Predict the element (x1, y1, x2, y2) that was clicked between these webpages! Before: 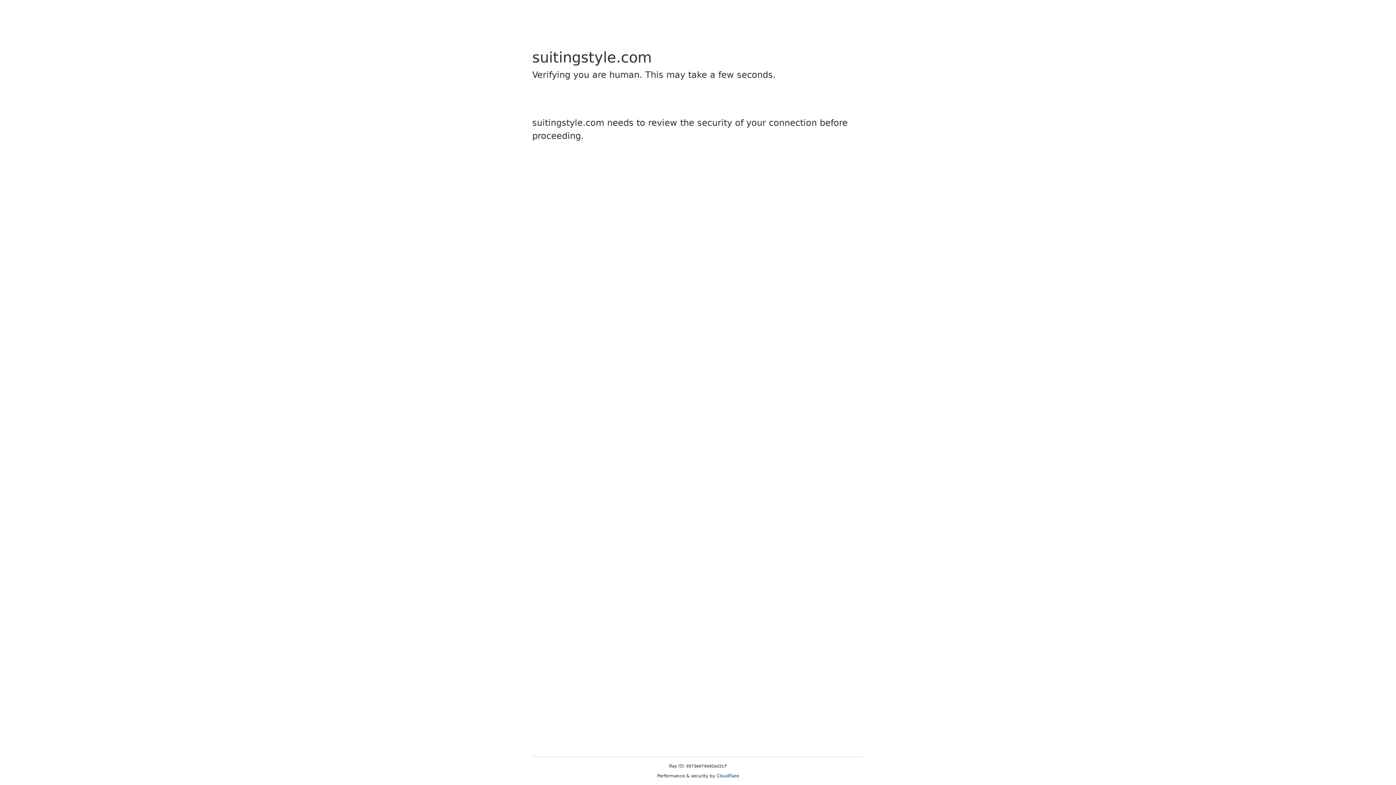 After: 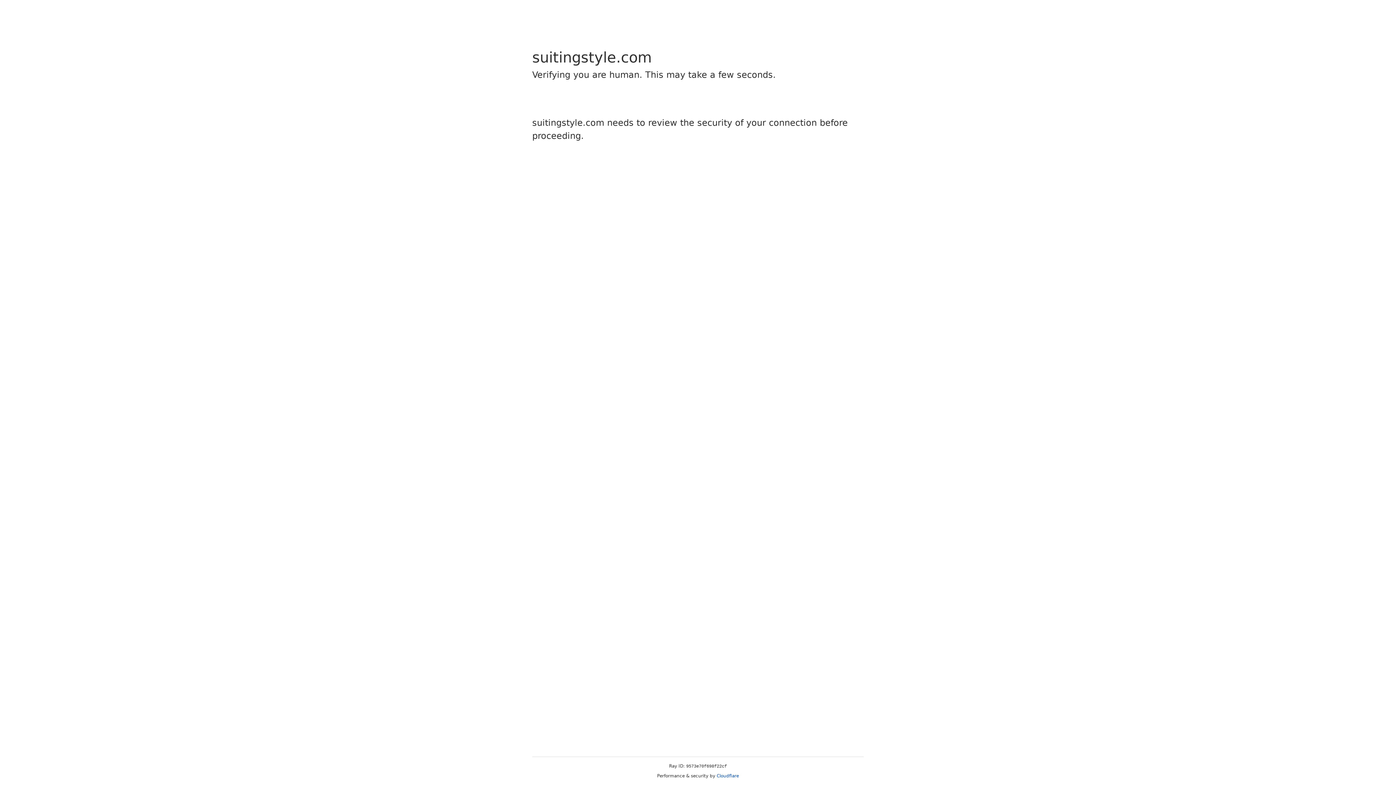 Action: label: Cloudflare bbox: (716, 773, 739, 778)